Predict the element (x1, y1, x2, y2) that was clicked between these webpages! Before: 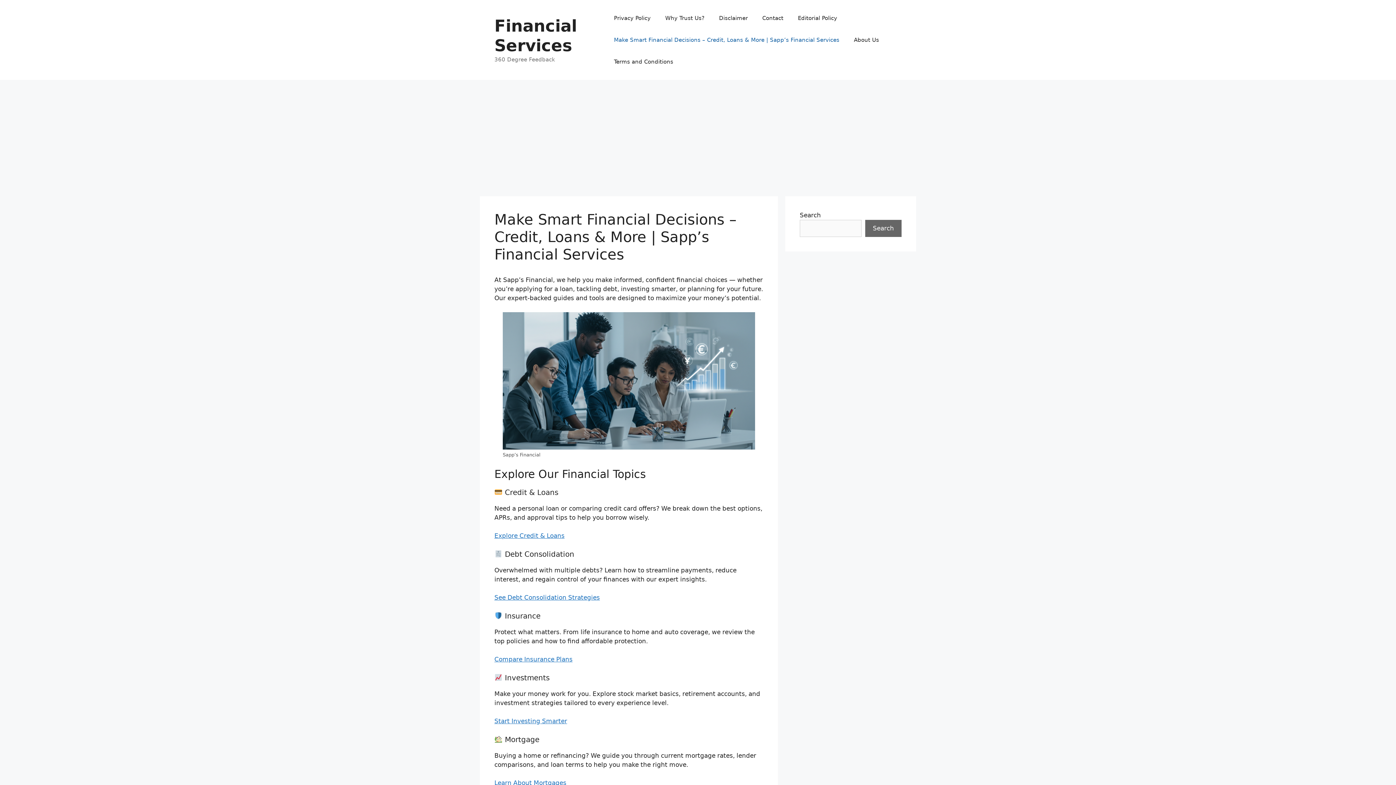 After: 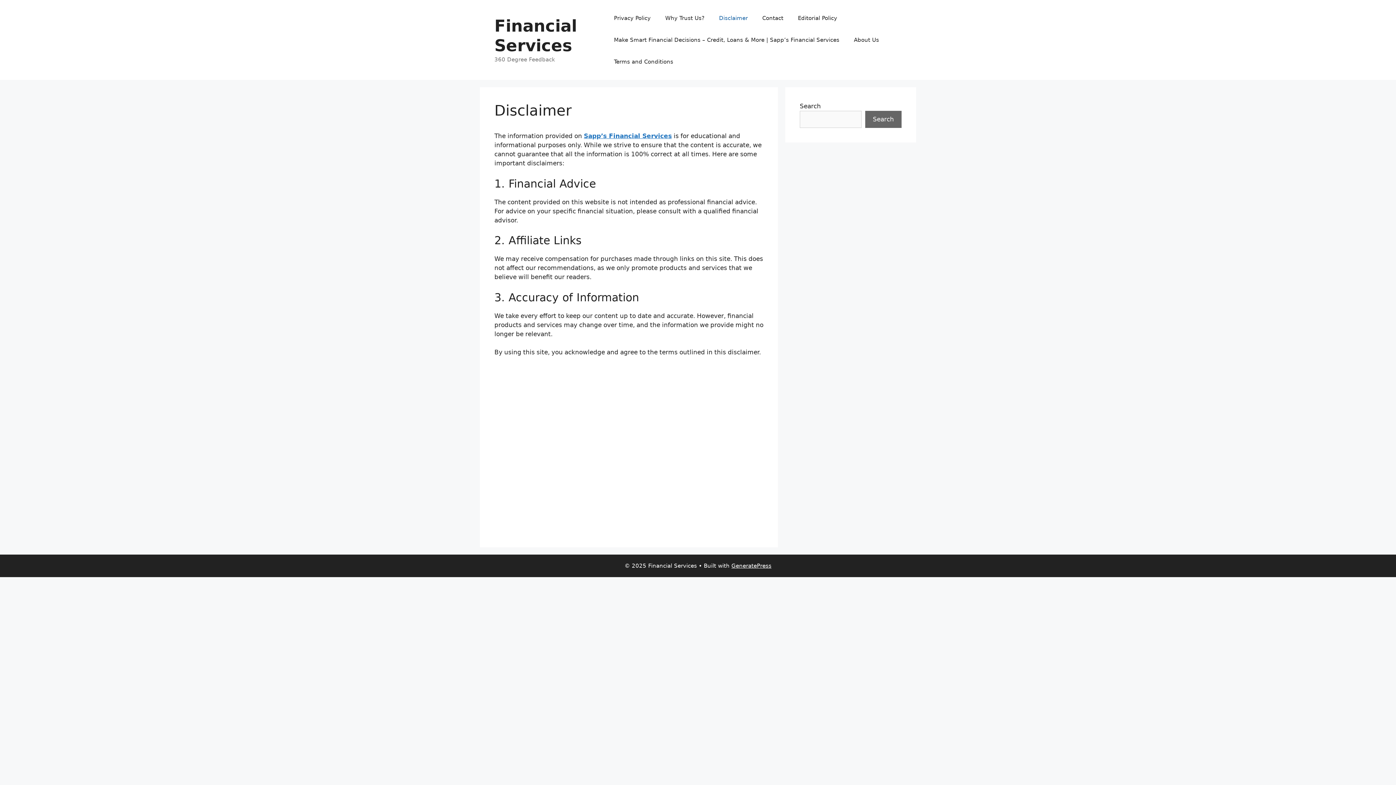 Action: bbox: (711, 7, 755, 29) label: Disclaimer